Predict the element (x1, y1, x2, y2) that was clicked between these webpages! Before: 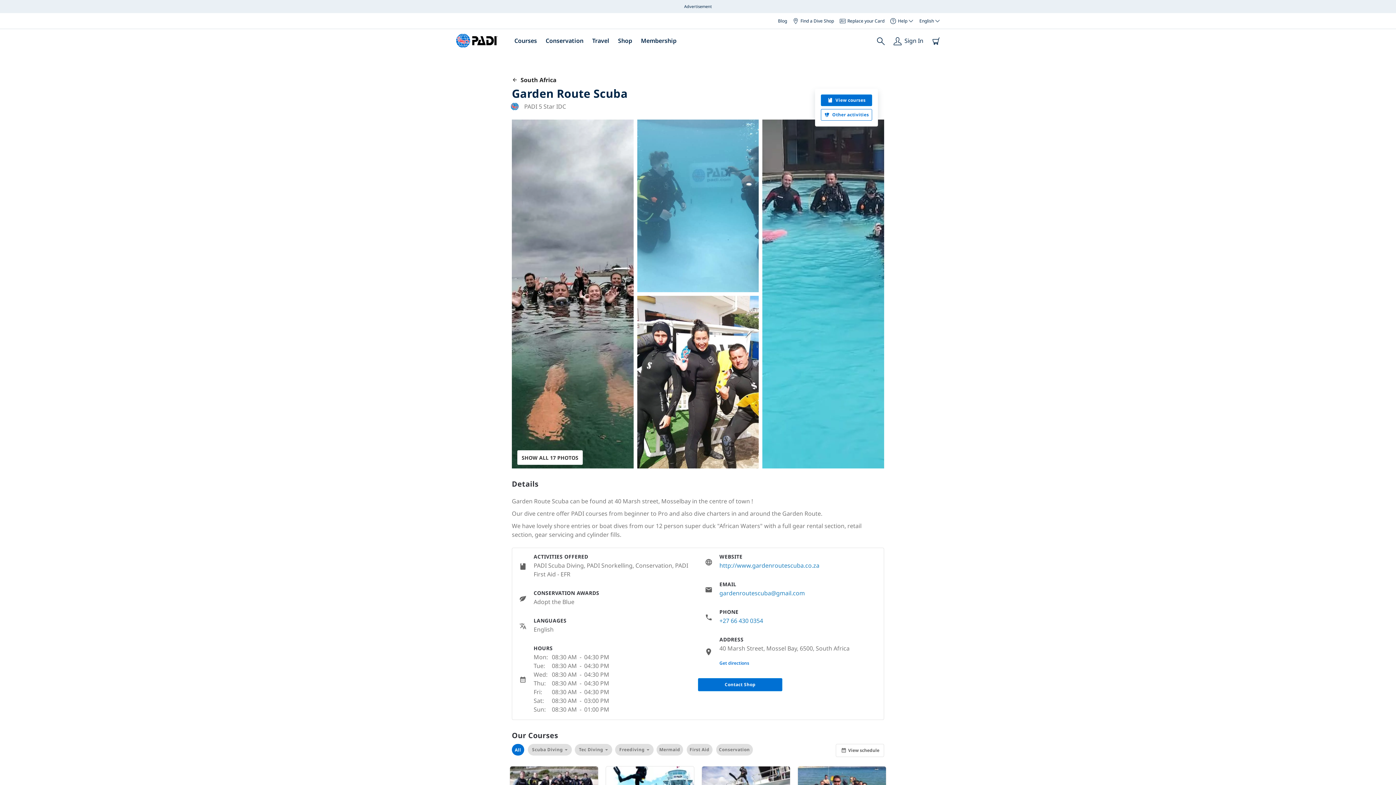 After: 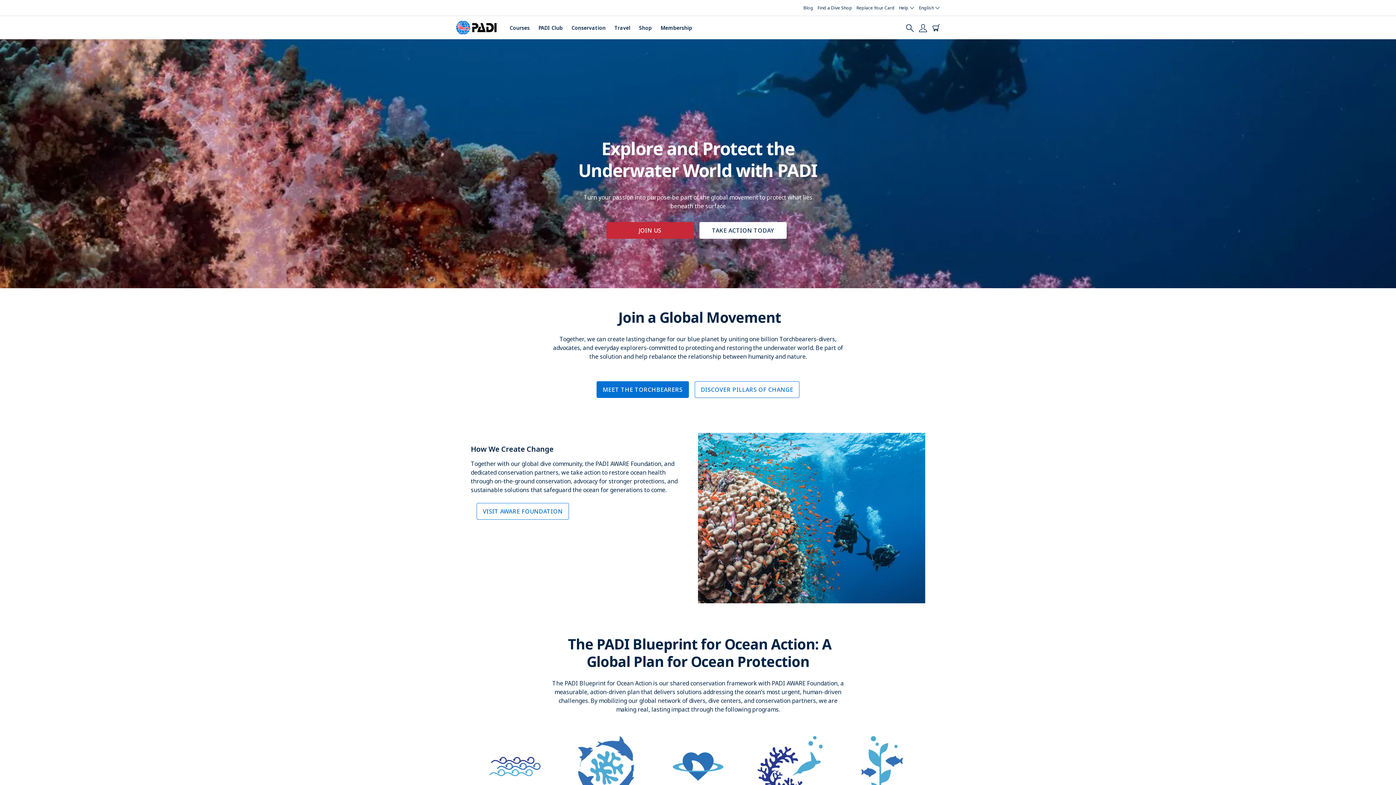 Action: bbox: (545, 36, 583, 45) label: Conservation